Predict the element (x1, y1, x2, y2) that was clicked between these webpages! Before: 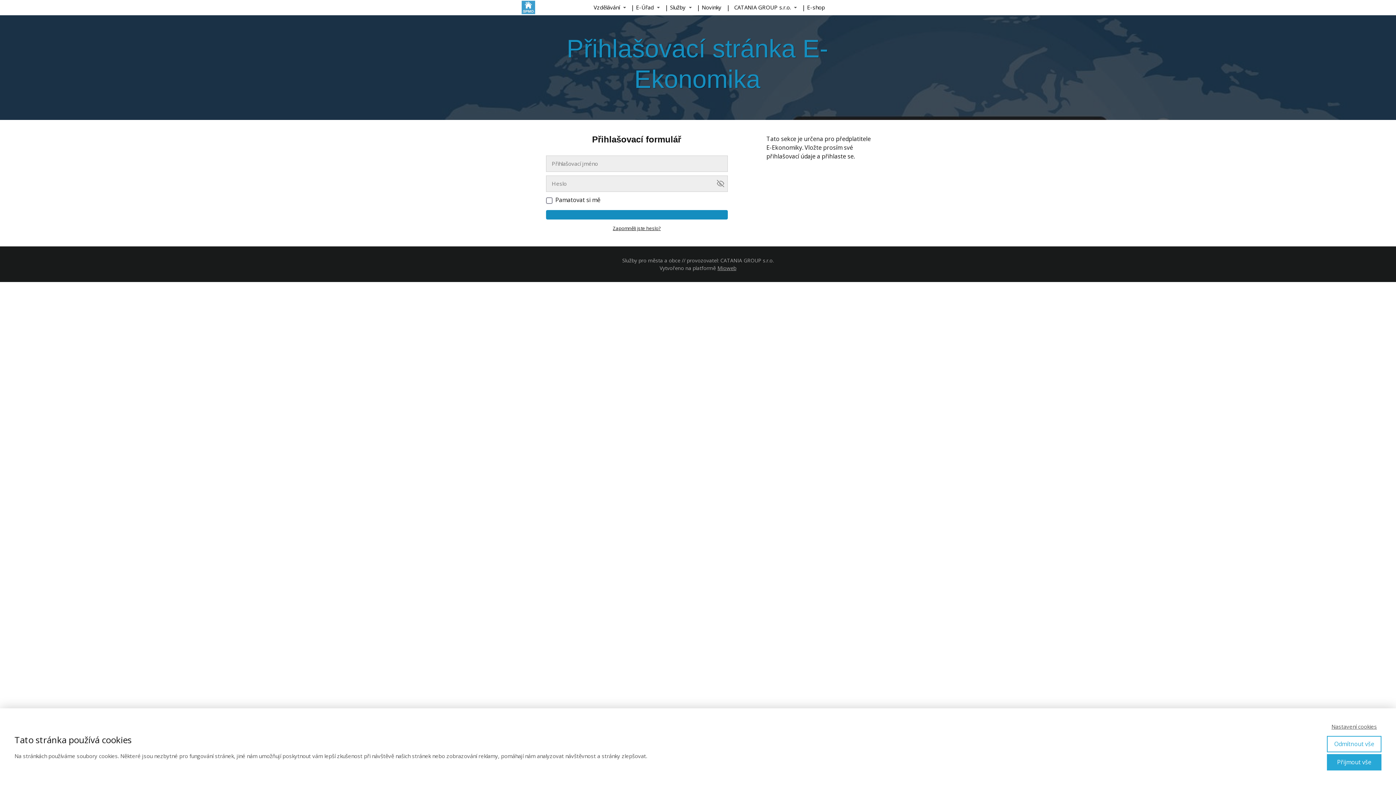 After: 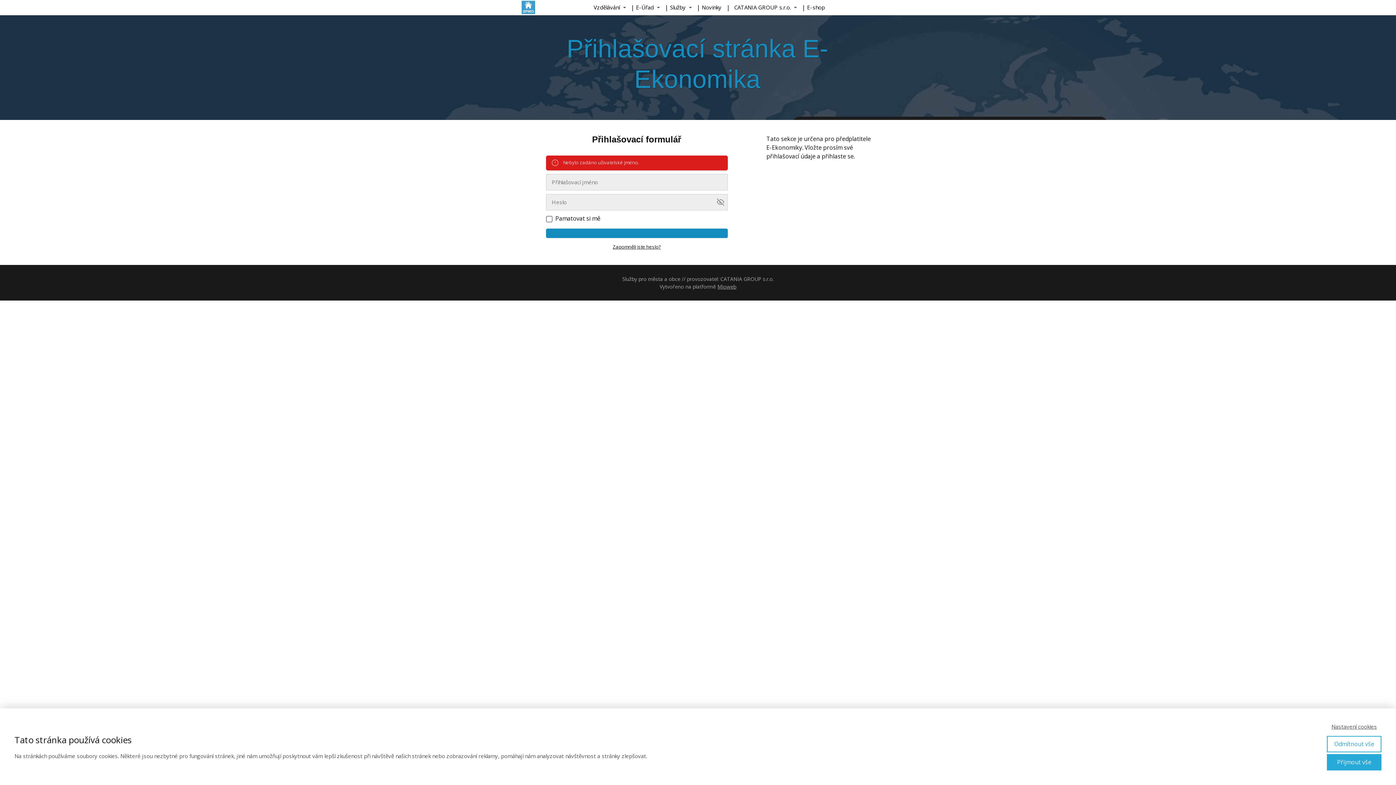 Action: bbox: (546, 210, 727, 219)